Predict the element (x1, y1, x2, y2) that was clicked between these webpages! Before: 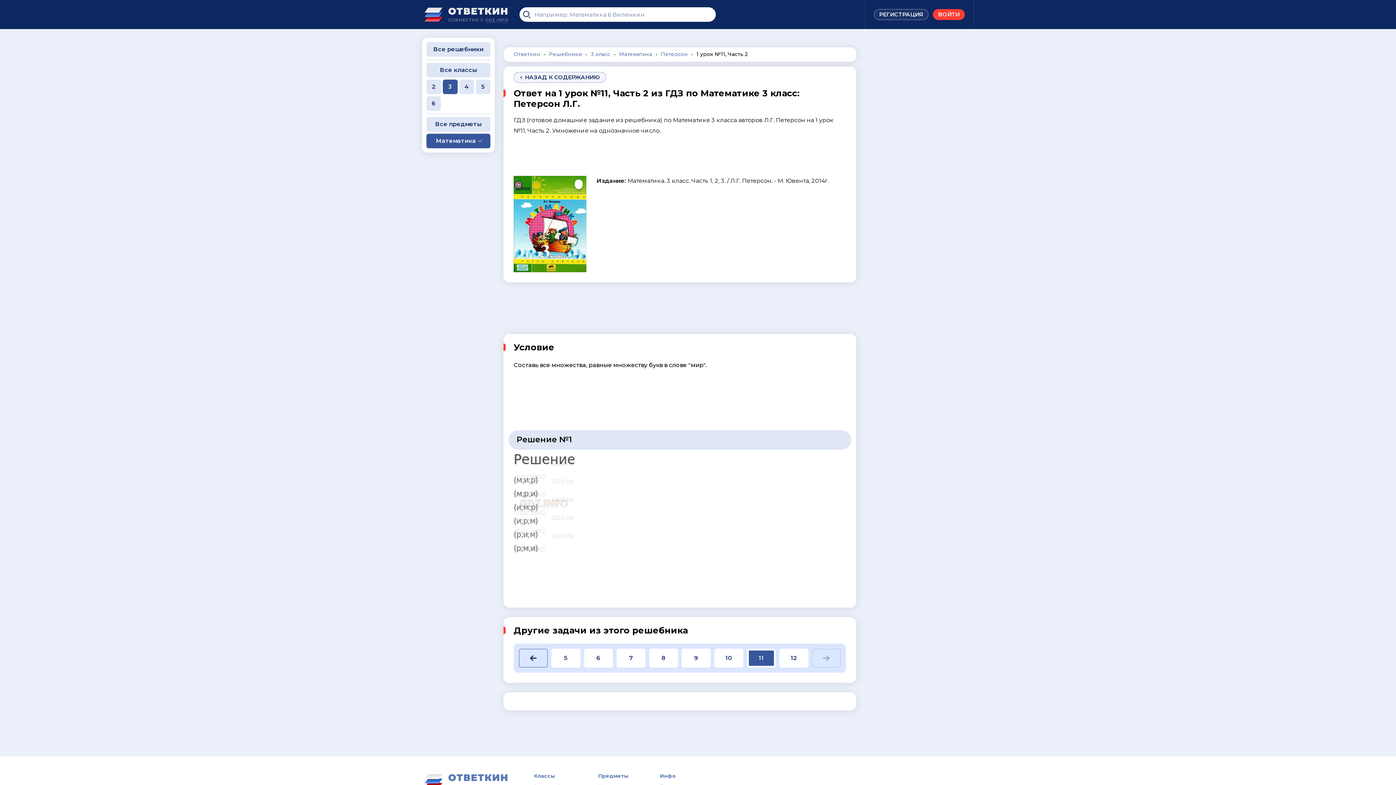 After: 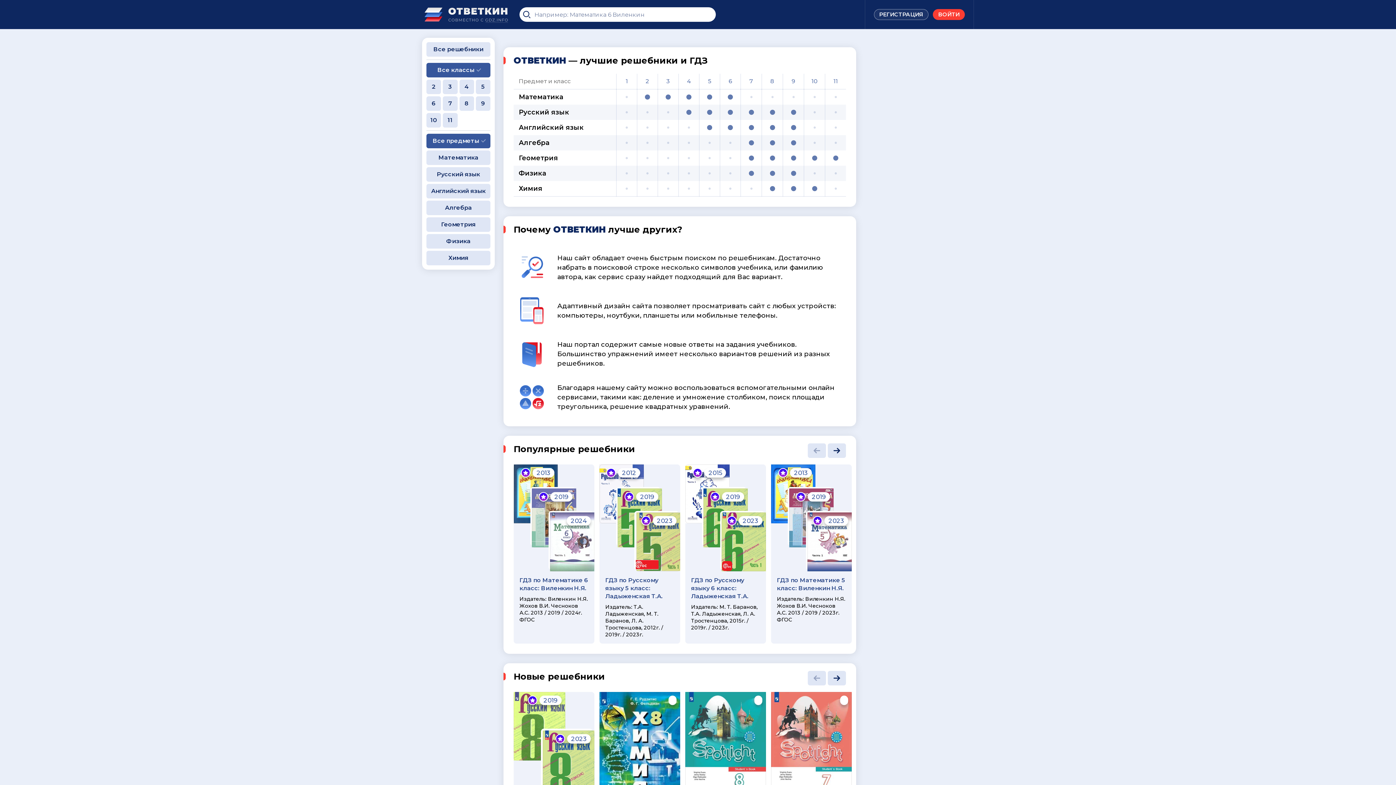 Action: bbox: (513, 50, 540, 57) label: Ответкин